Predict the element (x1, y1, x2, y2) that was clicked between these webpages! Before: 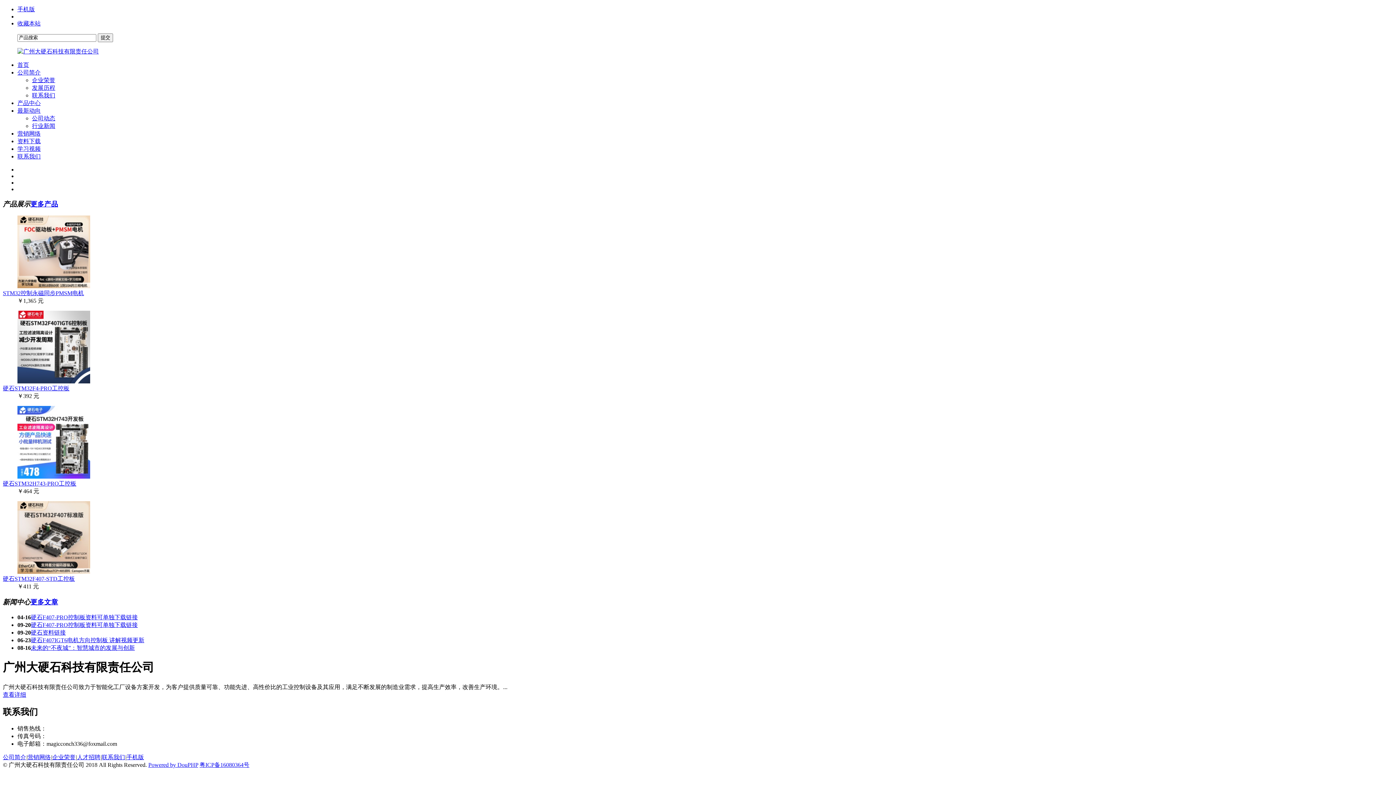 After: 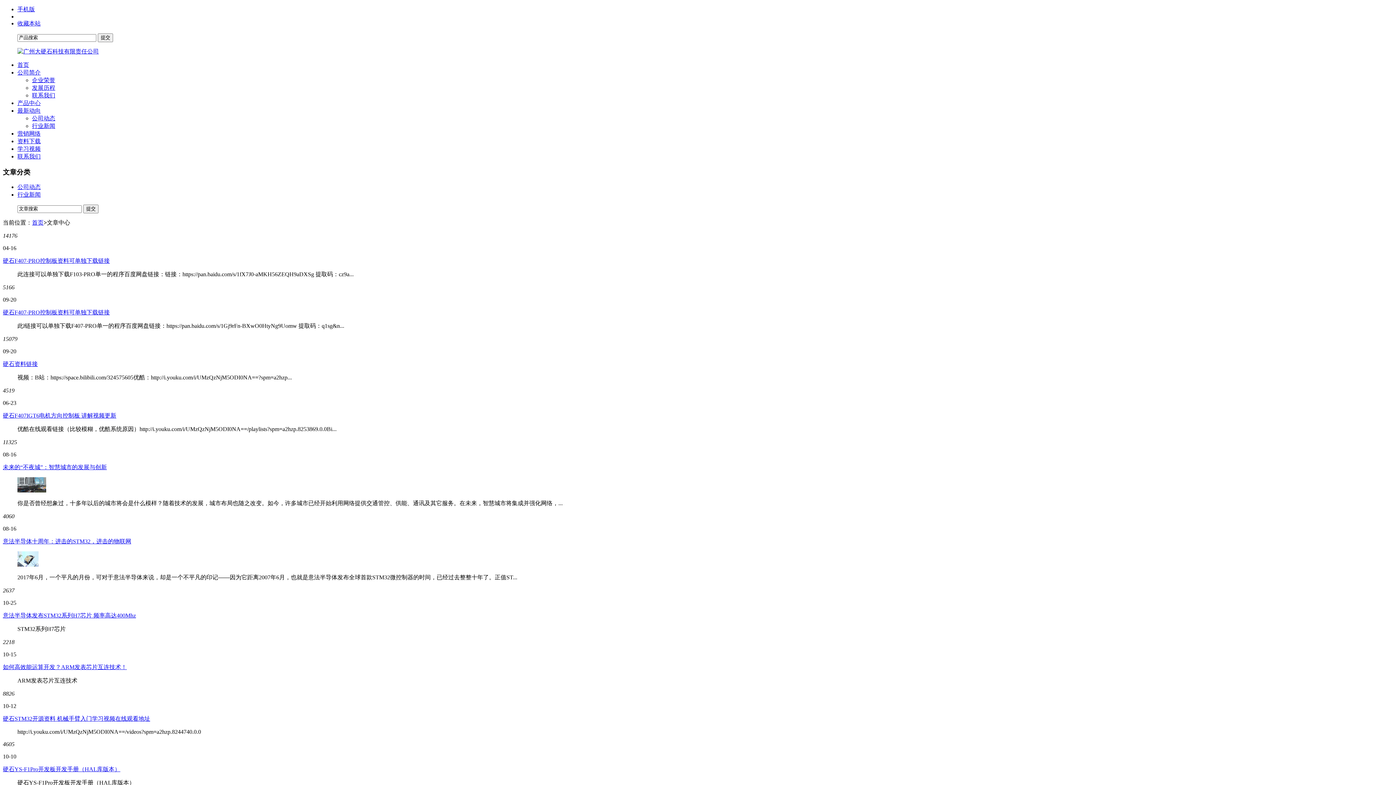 Action: label: 更多文章 bbox: (30, 598, 58, 606)